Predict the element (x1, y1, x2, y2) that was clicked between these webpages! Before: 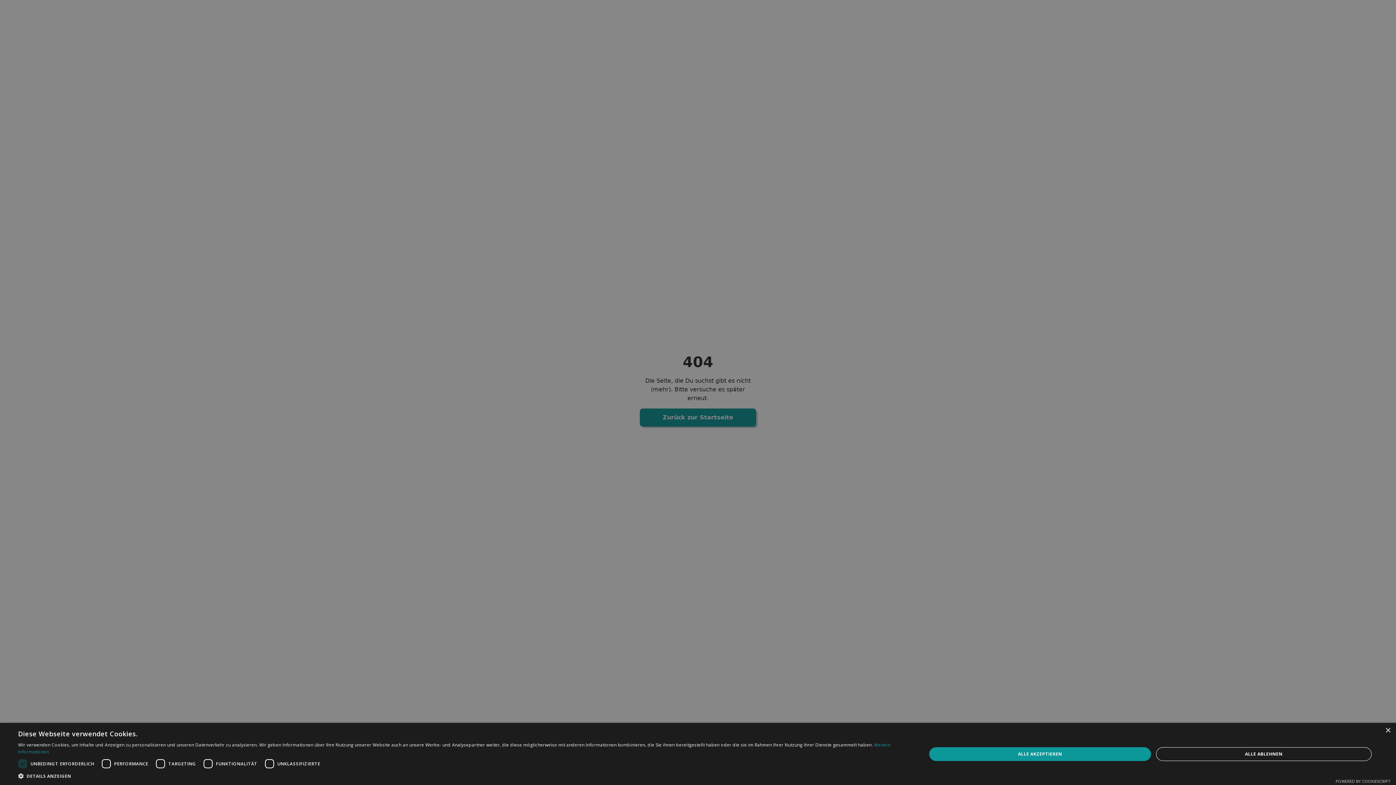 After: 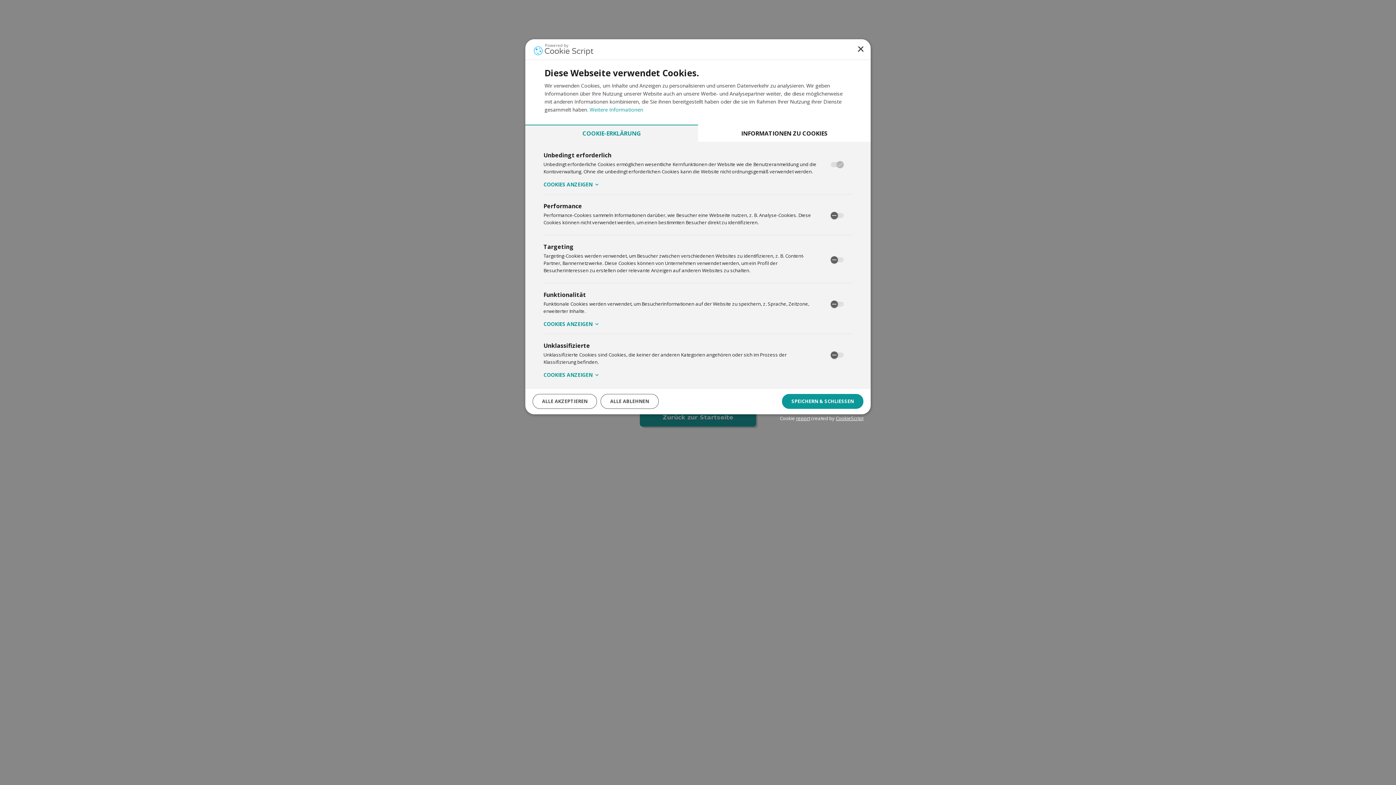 Action: bbox: (18, 772, 899, 780) label:  DETAILS ANZEIGEN